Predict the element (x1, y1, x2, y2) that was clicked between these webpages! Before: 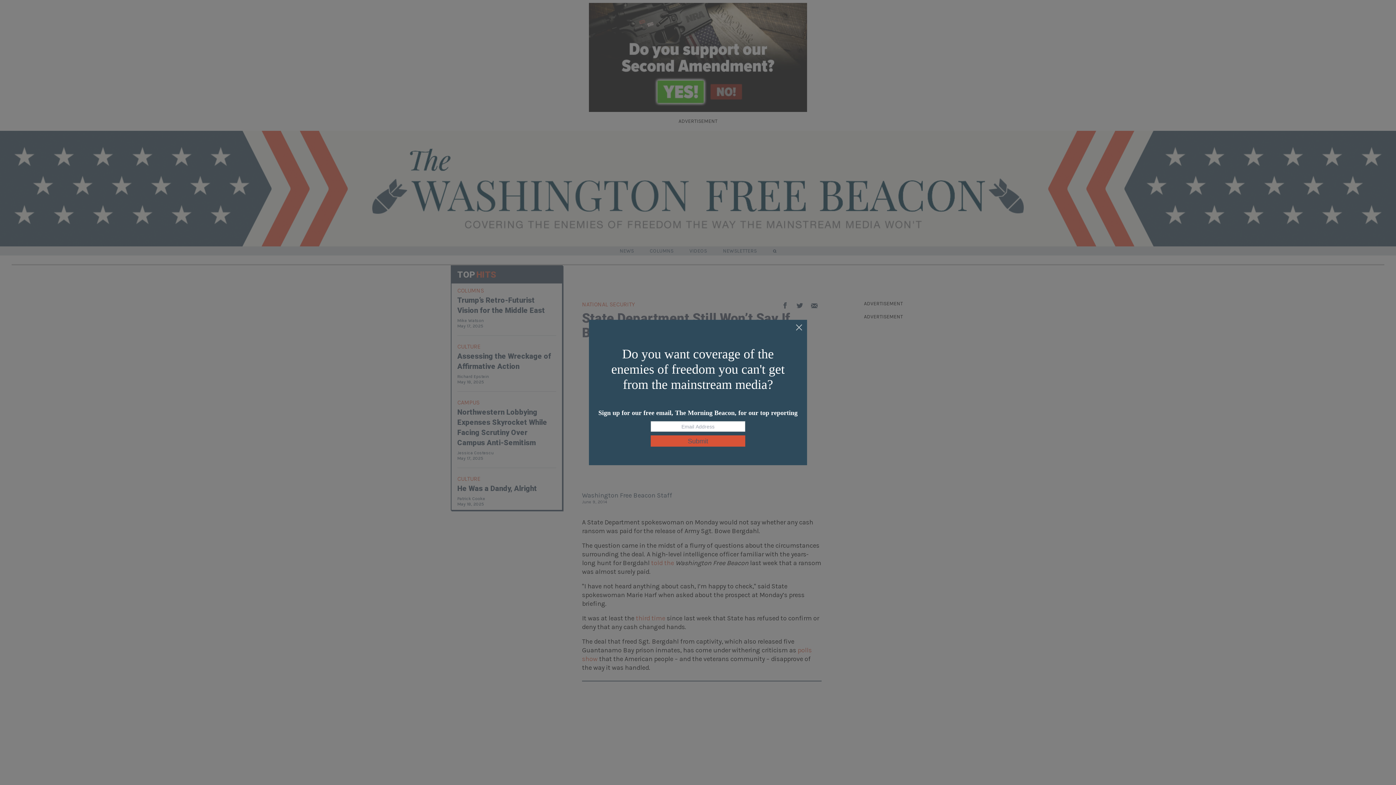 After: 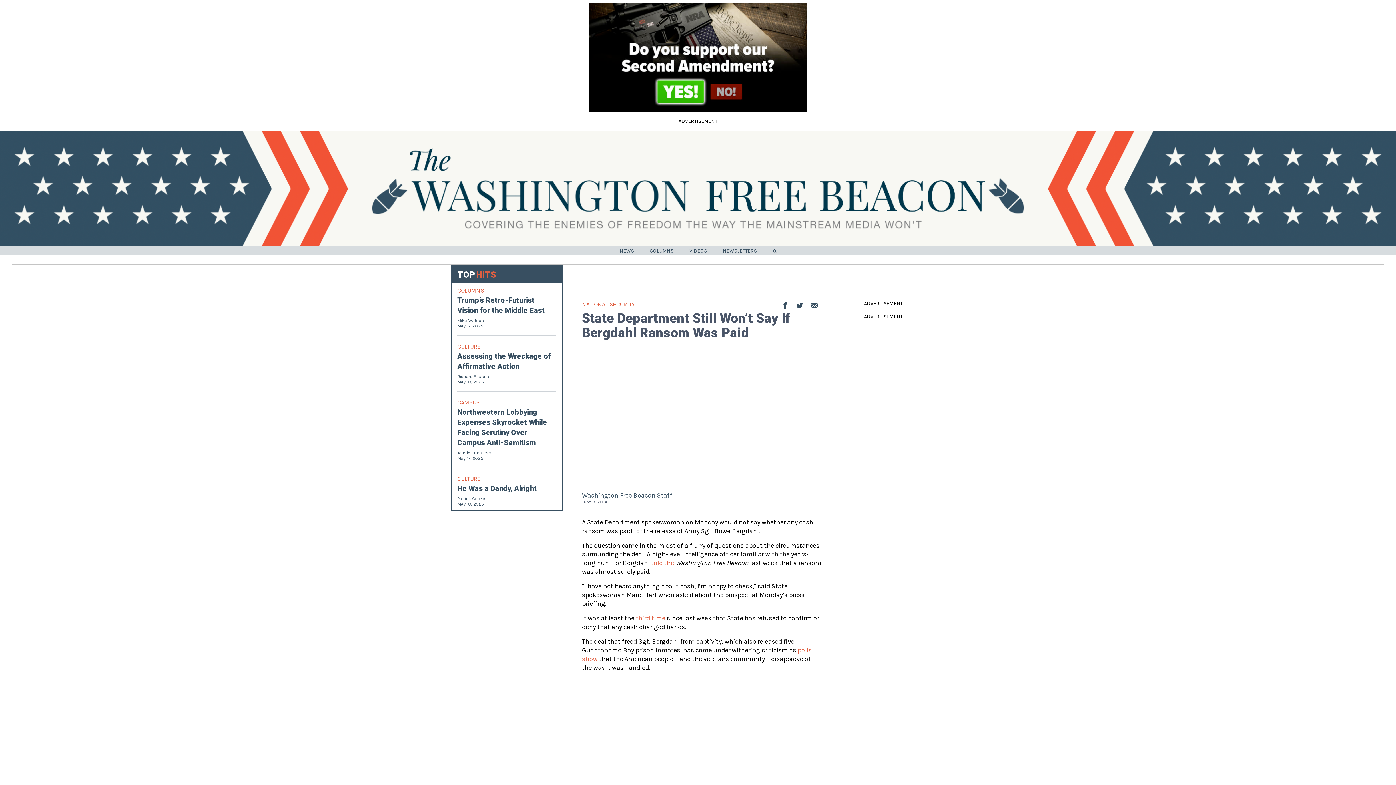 Action: bbox: (795, 324, 803, 332)